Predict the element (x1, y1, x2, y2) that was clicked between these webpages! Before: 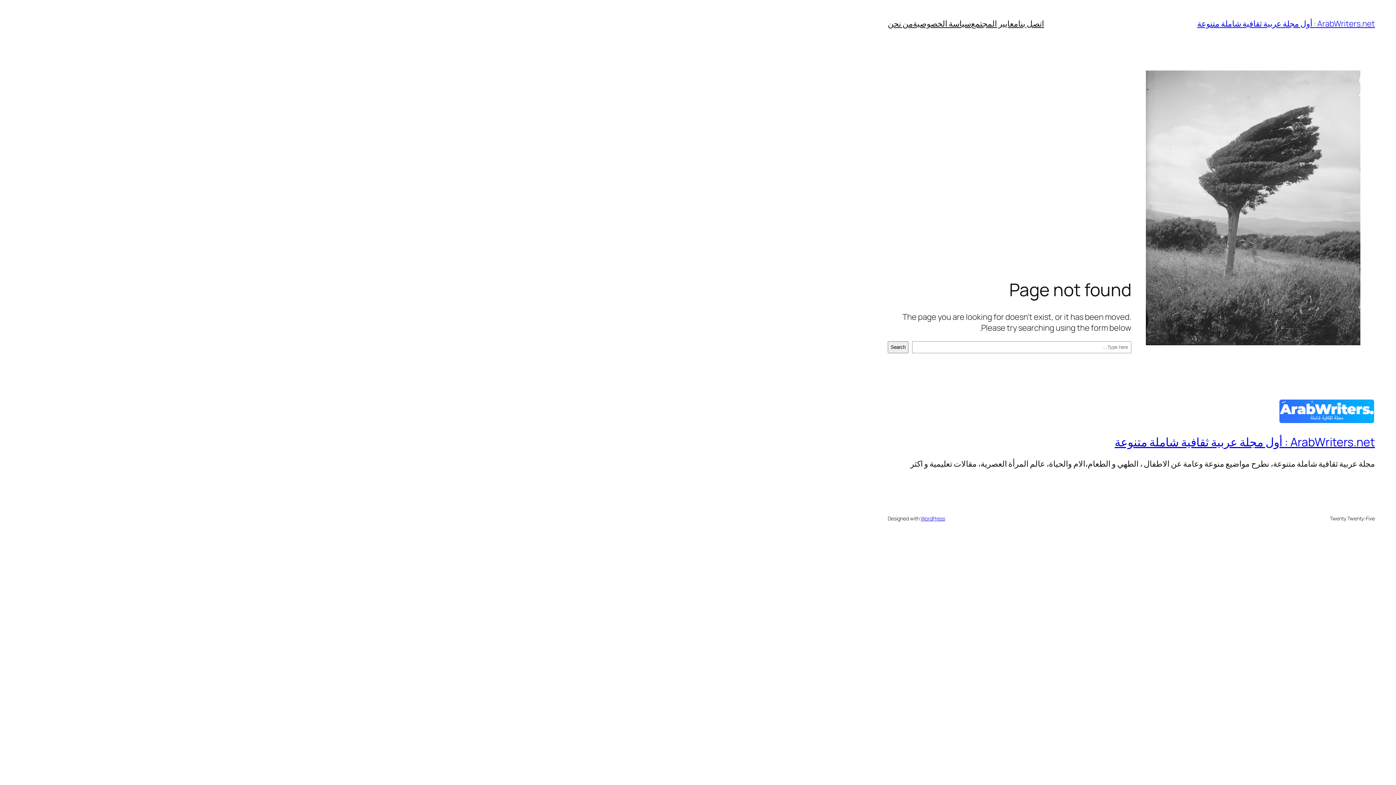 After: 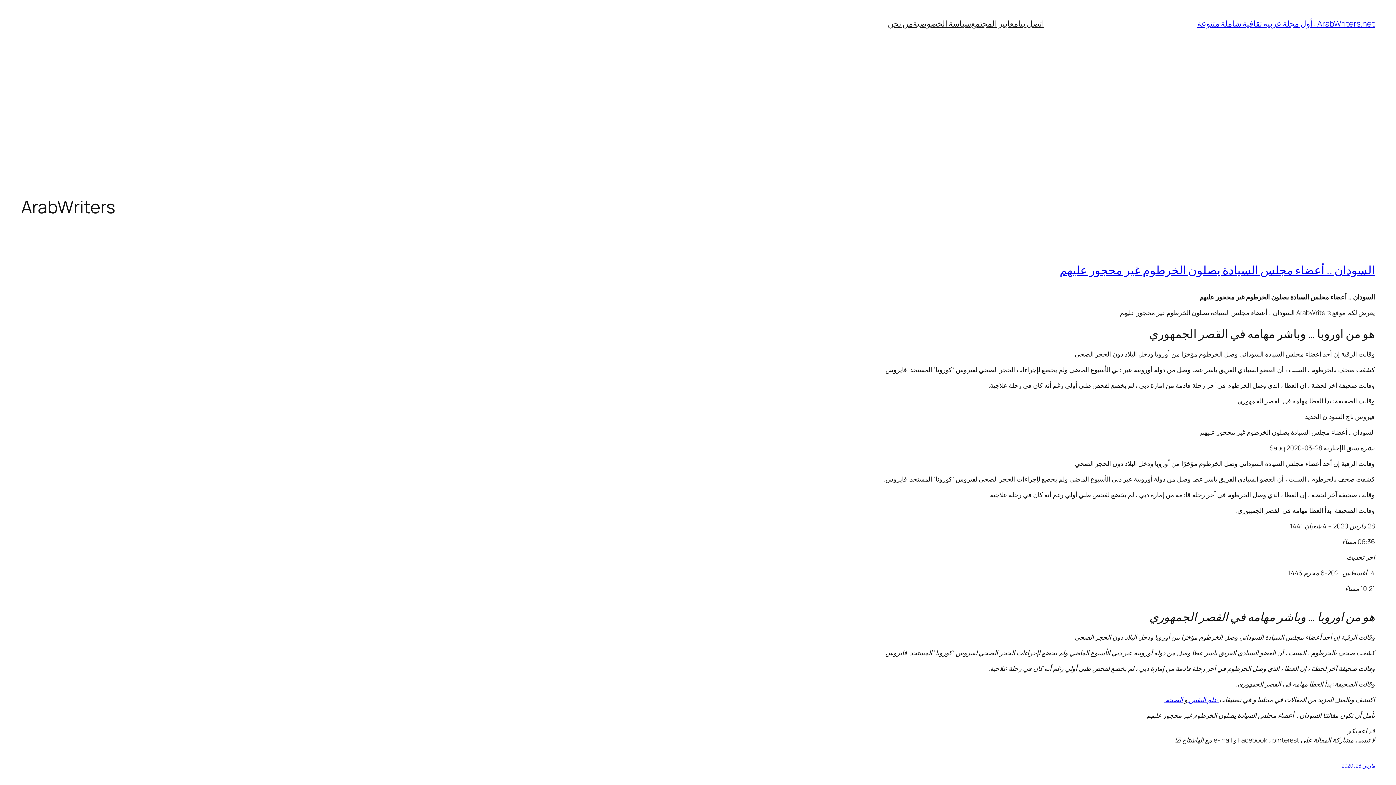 Action: bbox: (1114, 434, 1375, 450) label: ArabWriters.net : أول مجلة عربية ثقافية شاملة متنوعة